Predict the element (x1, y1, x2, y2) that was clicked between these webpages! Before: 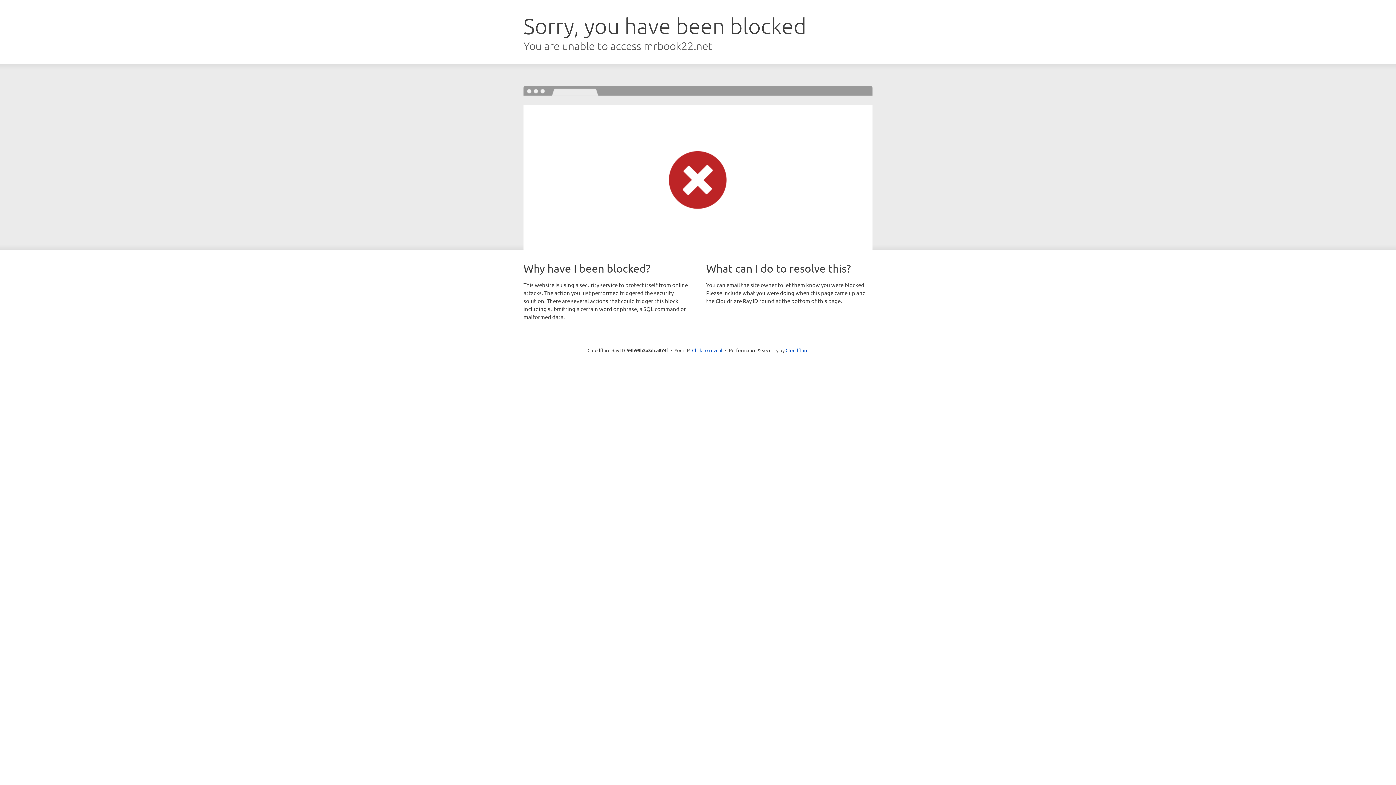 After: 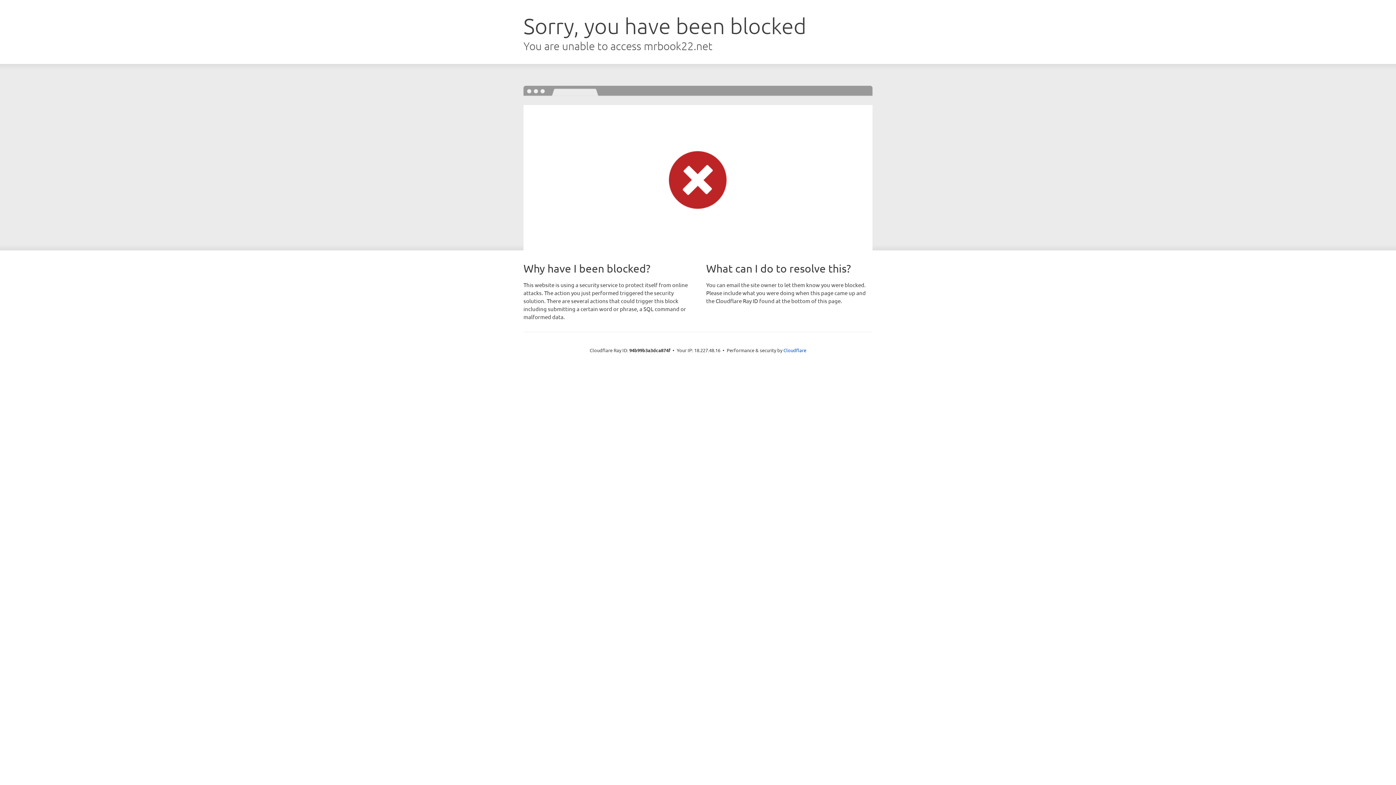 Action: label: Click to reveal bbox: (692, 346, 722, 353)